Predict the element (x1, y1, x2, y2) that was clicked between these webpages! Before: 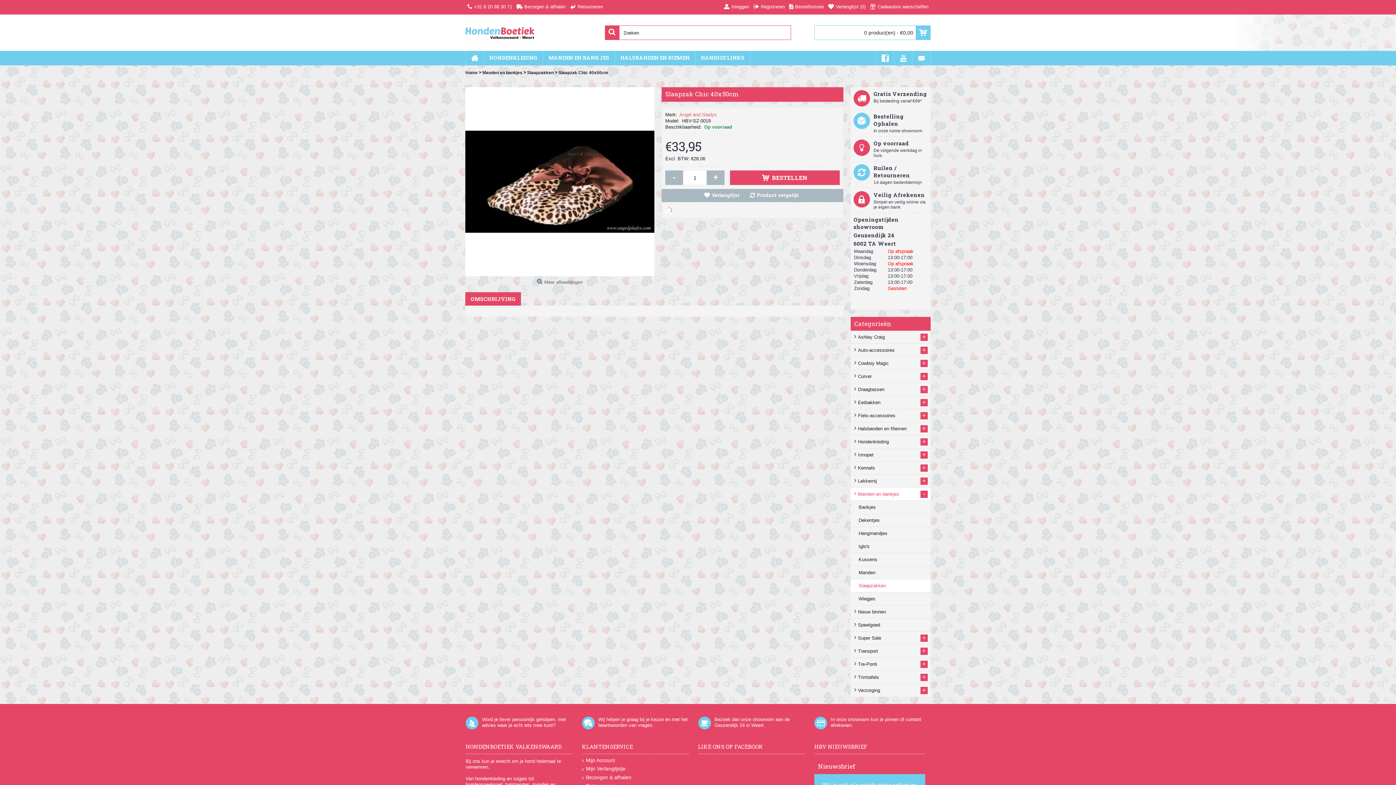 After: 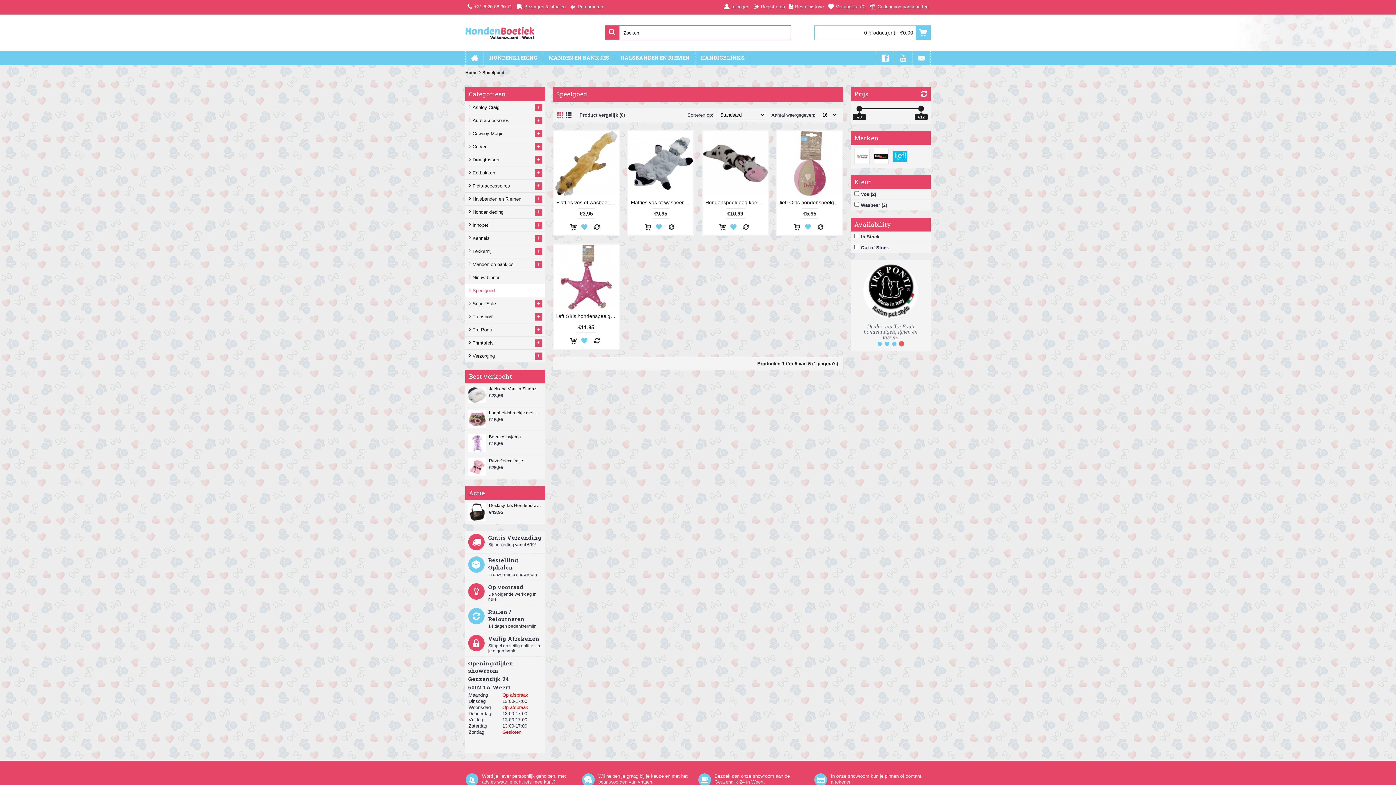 Action: label: Speelgoed bbox: (850, 618, 930, 632)